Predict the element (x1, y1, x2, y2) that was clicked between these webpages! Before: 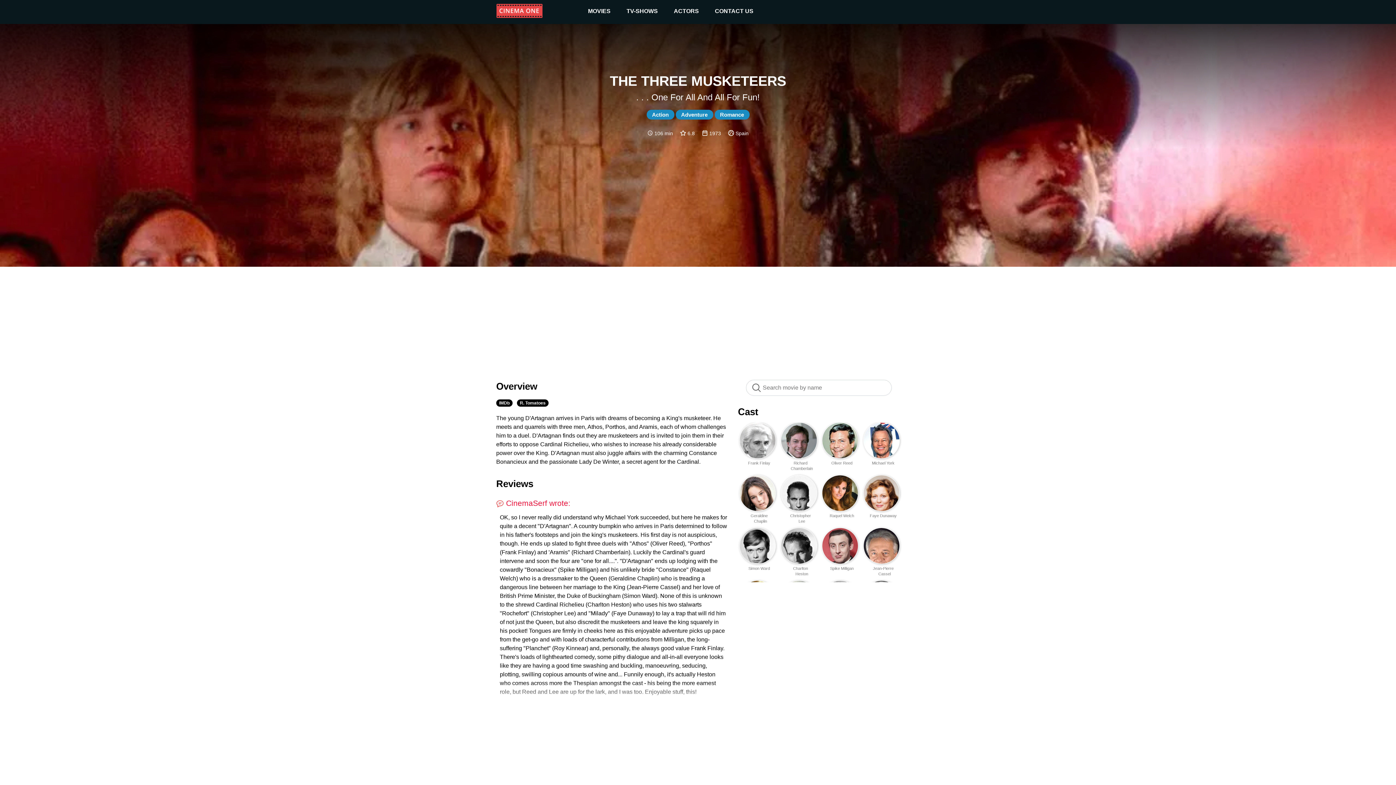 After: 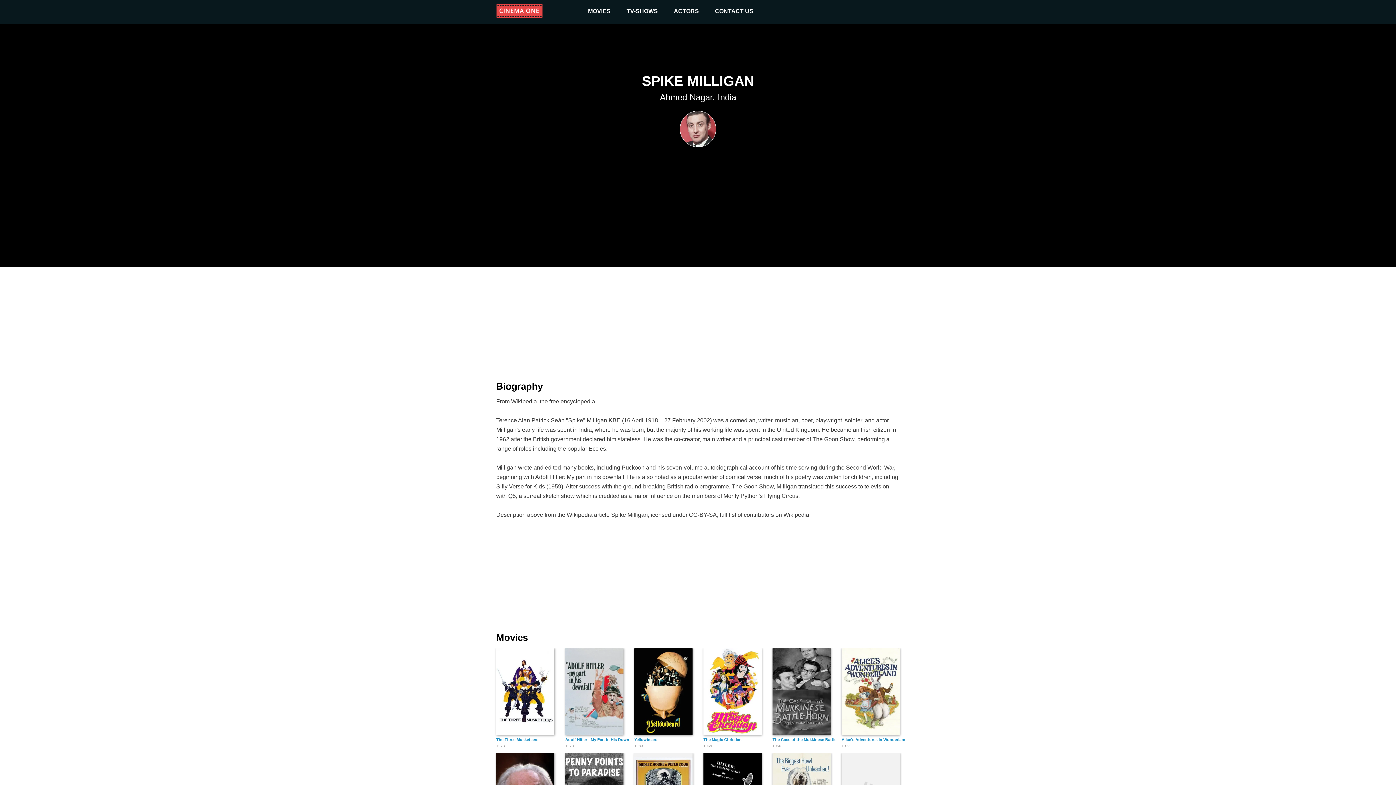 Action: bbox: (830, 566, 856, 571) label: Spike Milligan